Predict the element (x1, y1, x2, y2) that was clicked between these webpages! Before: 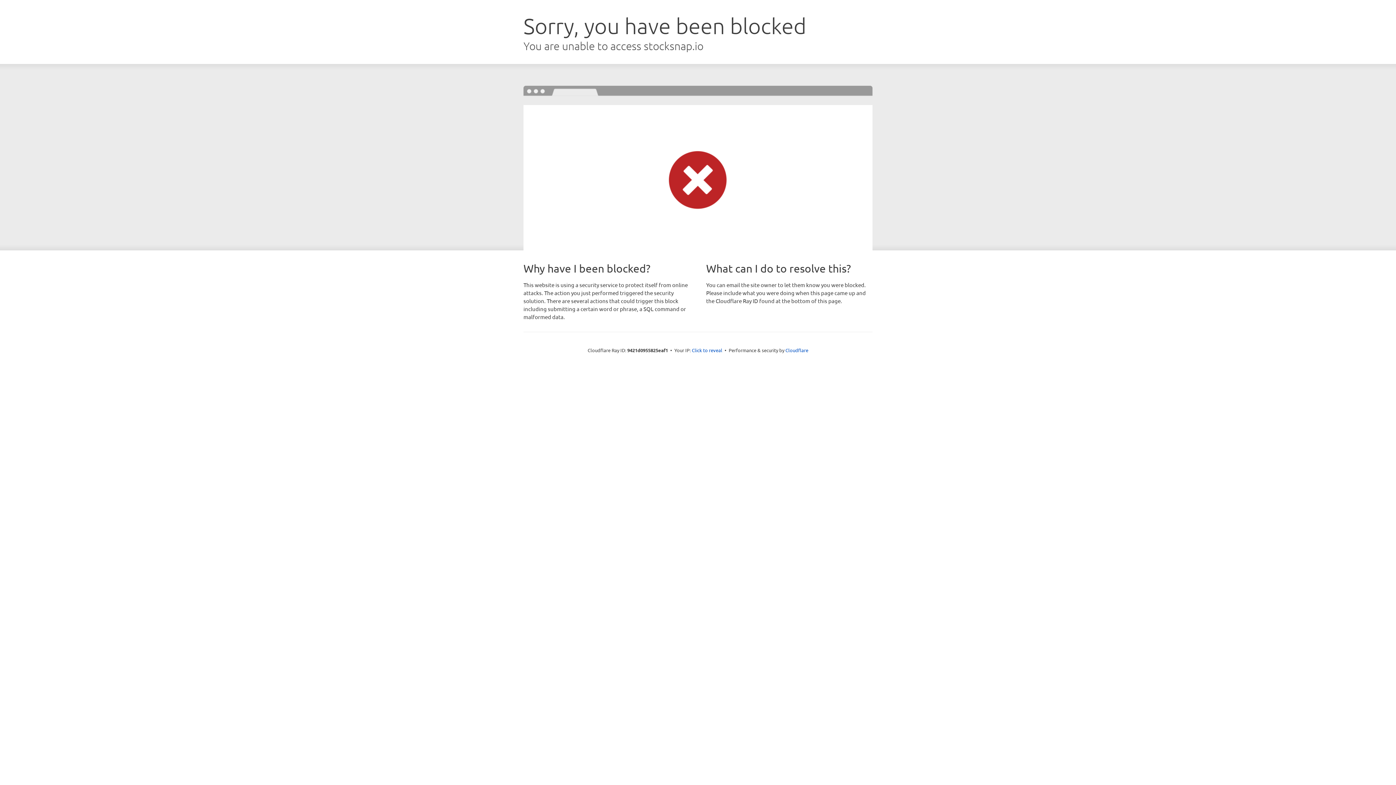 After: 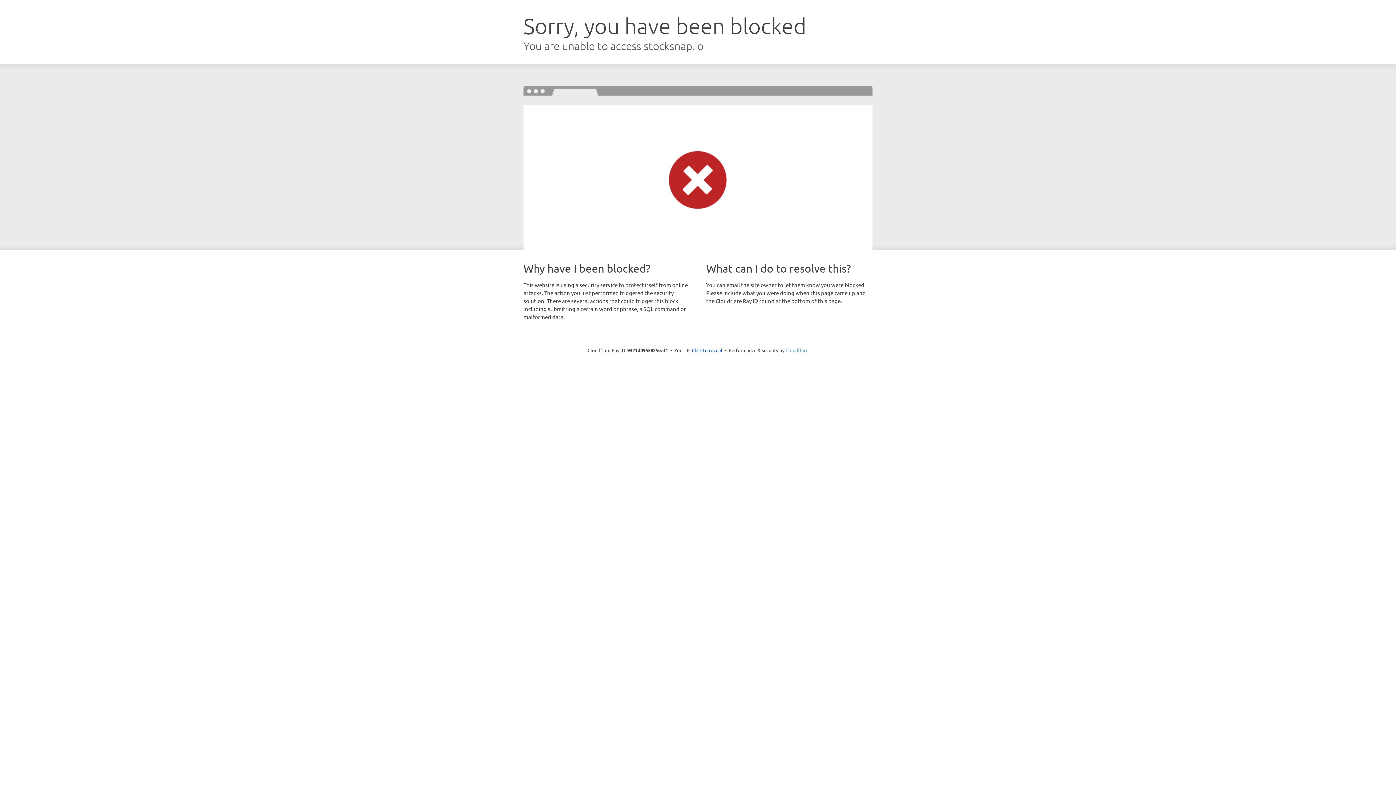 Action: bbox: (785, 347, 808, 353) label: Cloudflare